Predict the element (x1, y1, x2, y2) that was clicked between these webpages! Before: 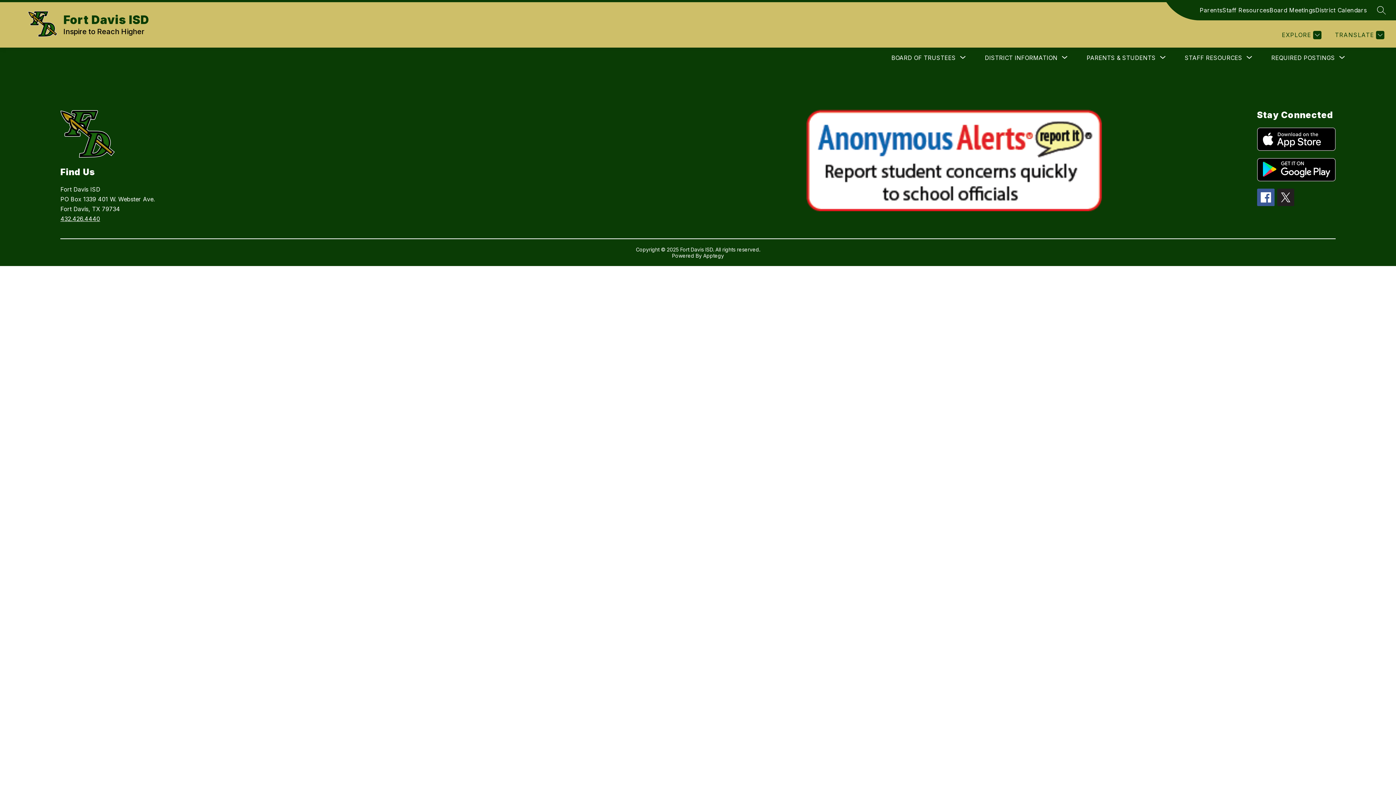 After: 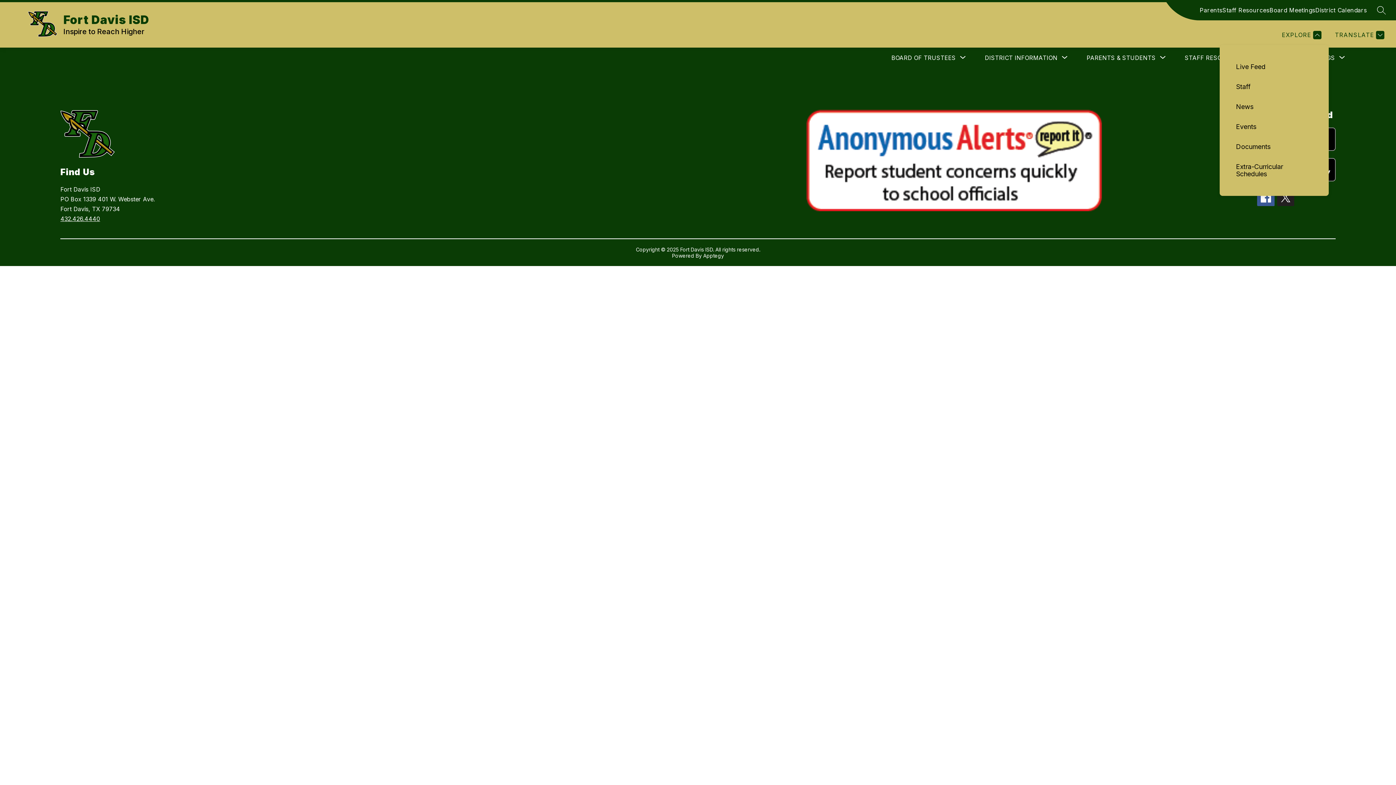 Action: label: EXPLORE bbox: (1280, 30, 1321, 39)